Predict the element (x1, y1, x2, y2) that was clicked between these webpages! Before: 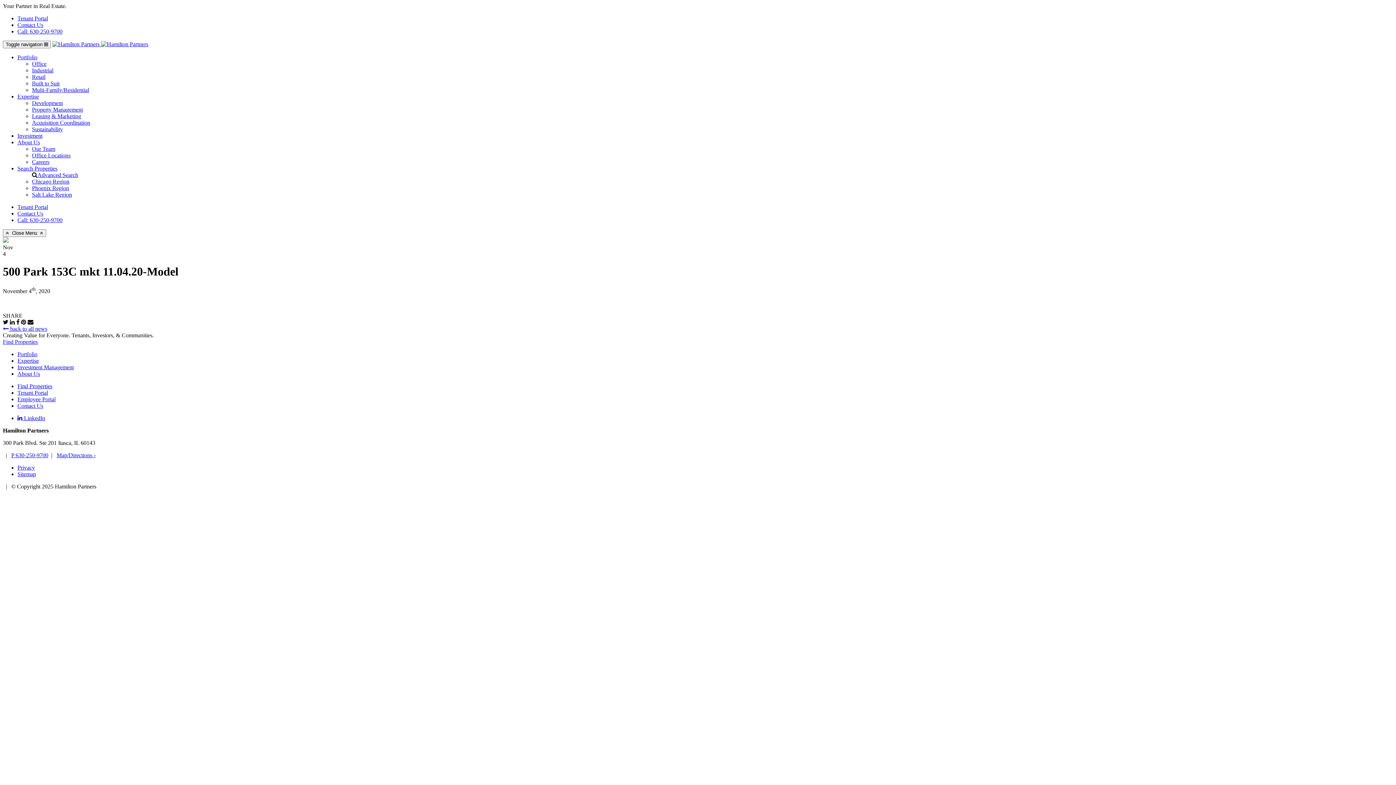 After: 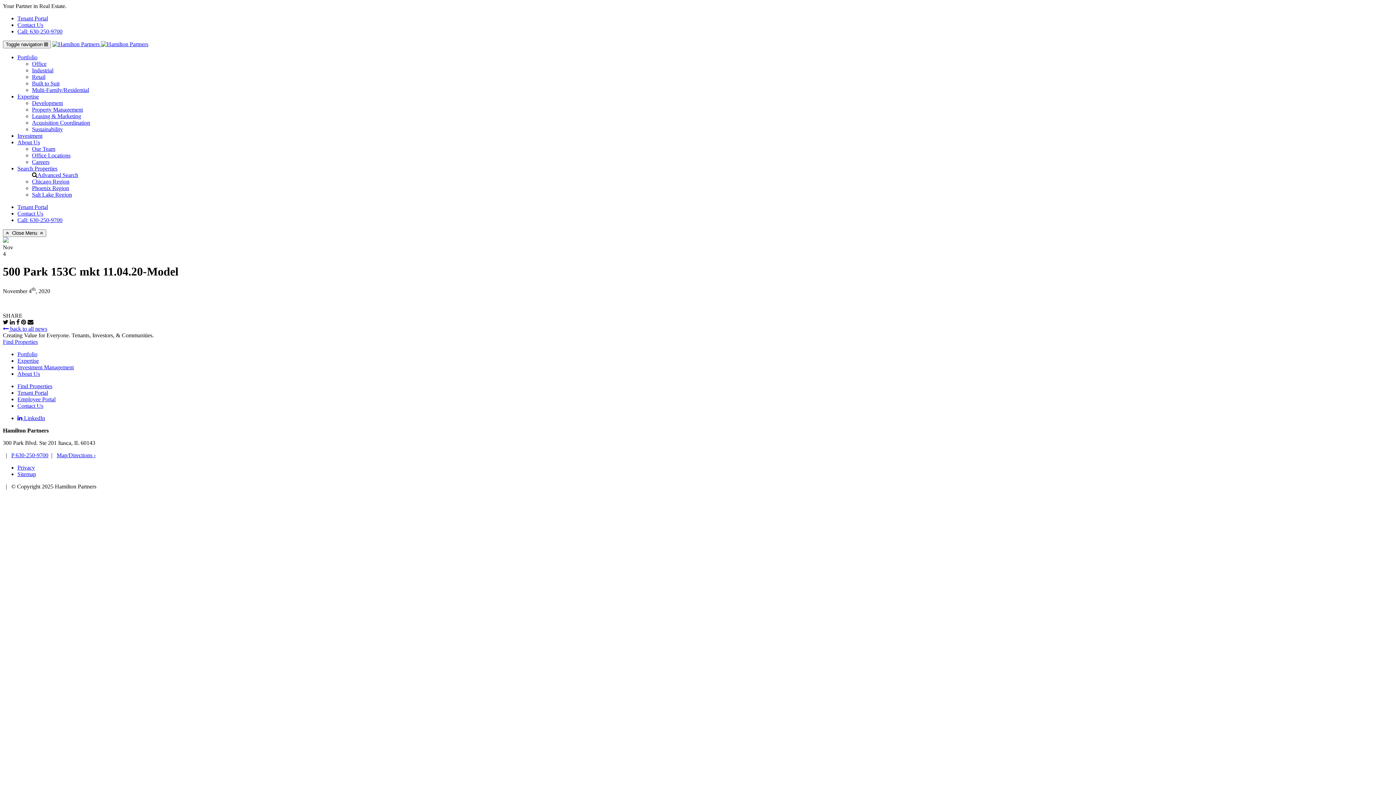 Action: label: Call: 630-250-9700 bbox: (17, 217, 62, 223)